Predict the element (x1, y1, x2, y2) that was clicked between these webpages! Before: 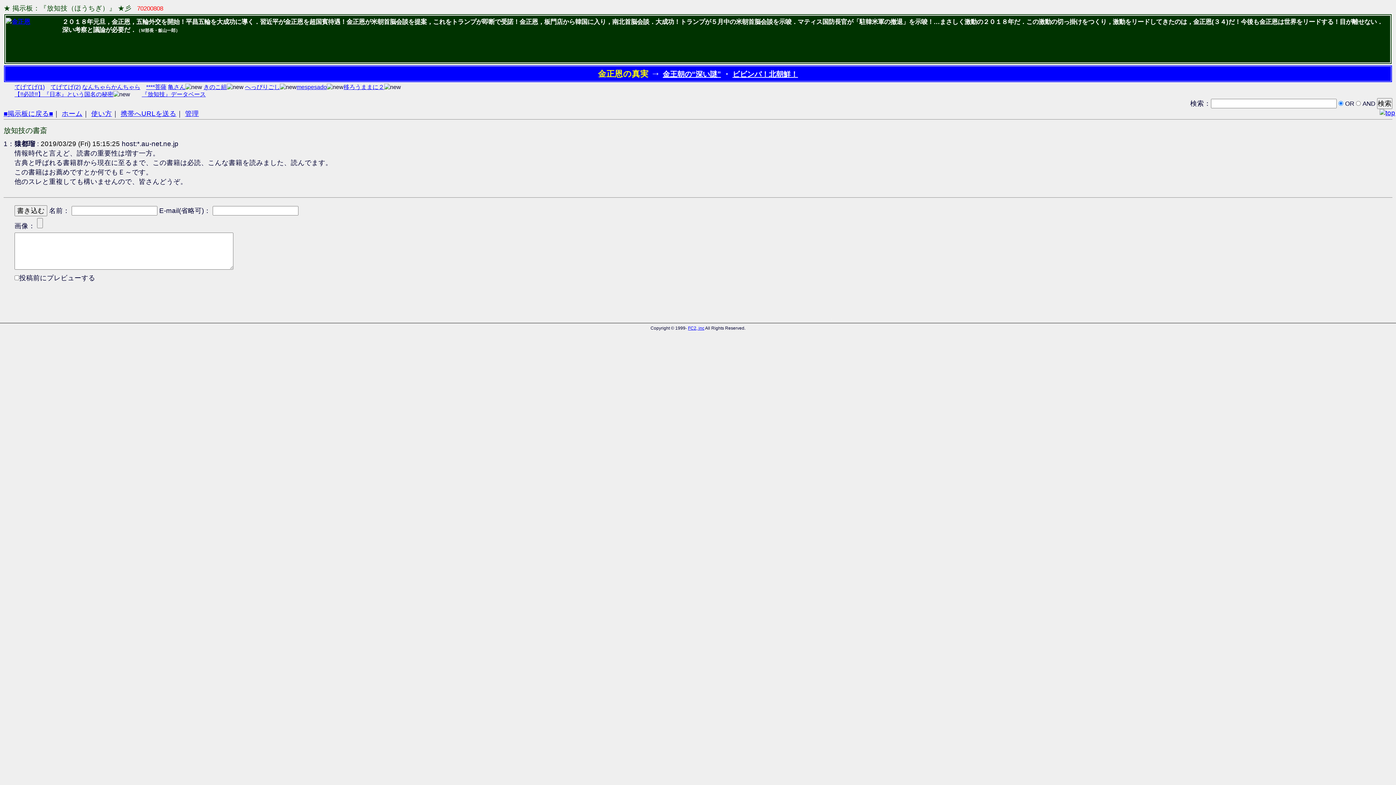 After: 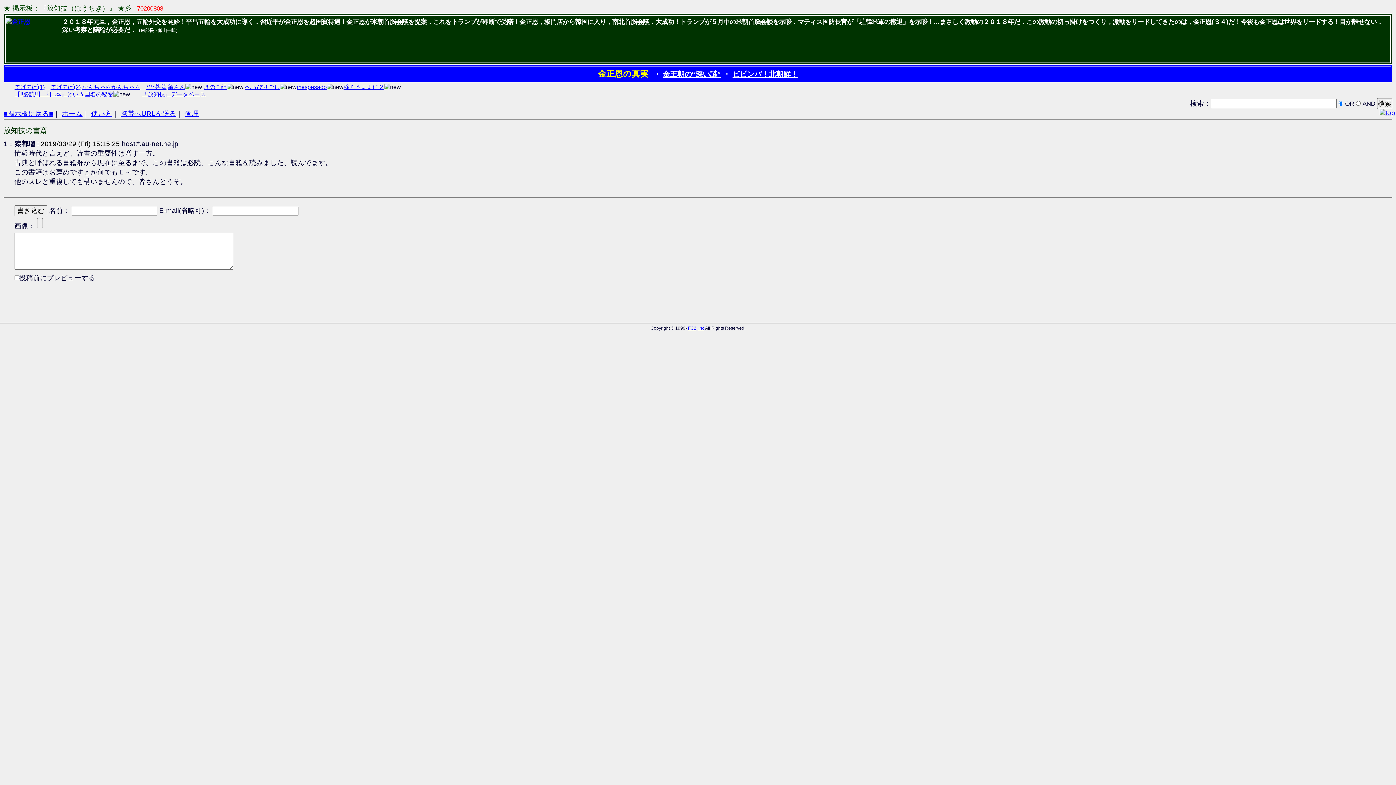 Action: label: てげてげ(1) bbox: (14, 84, 44, 90)